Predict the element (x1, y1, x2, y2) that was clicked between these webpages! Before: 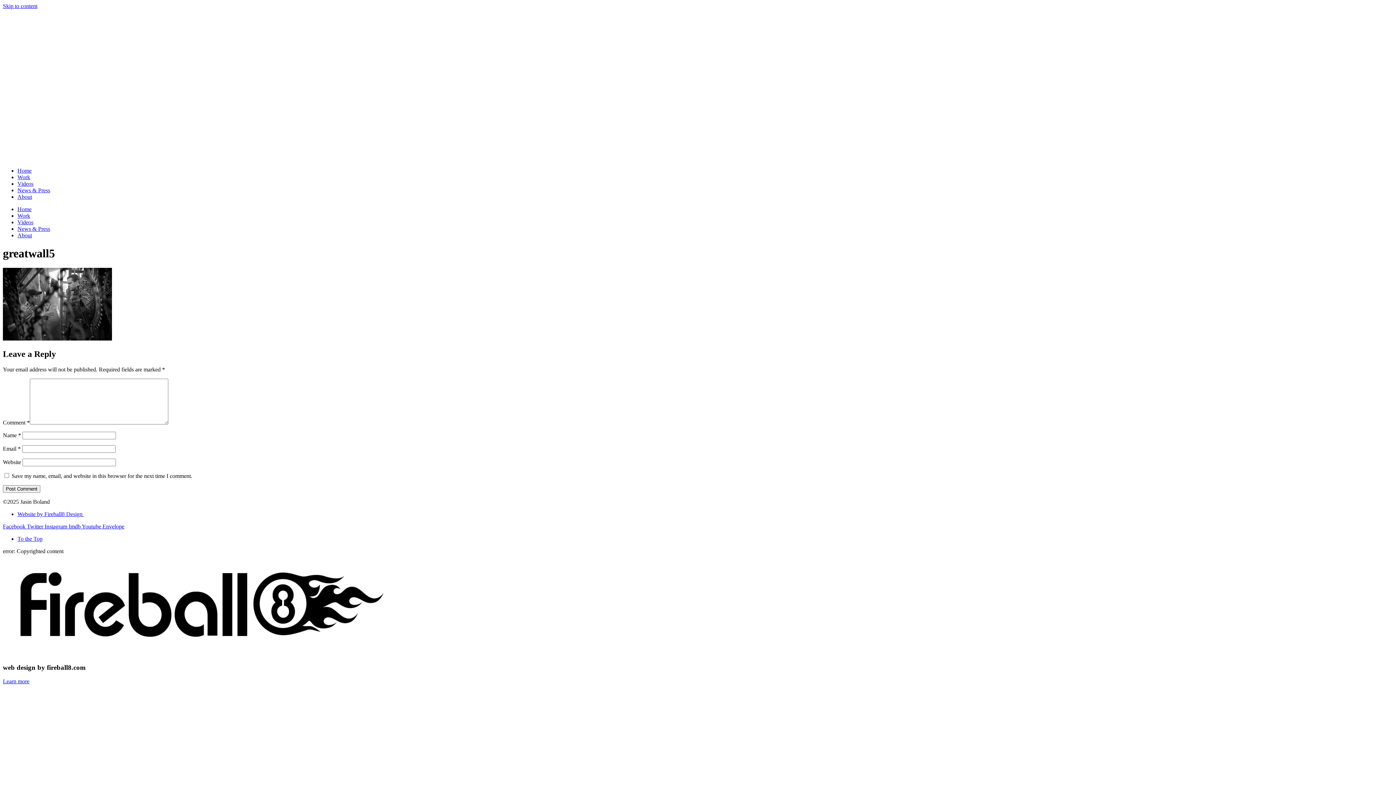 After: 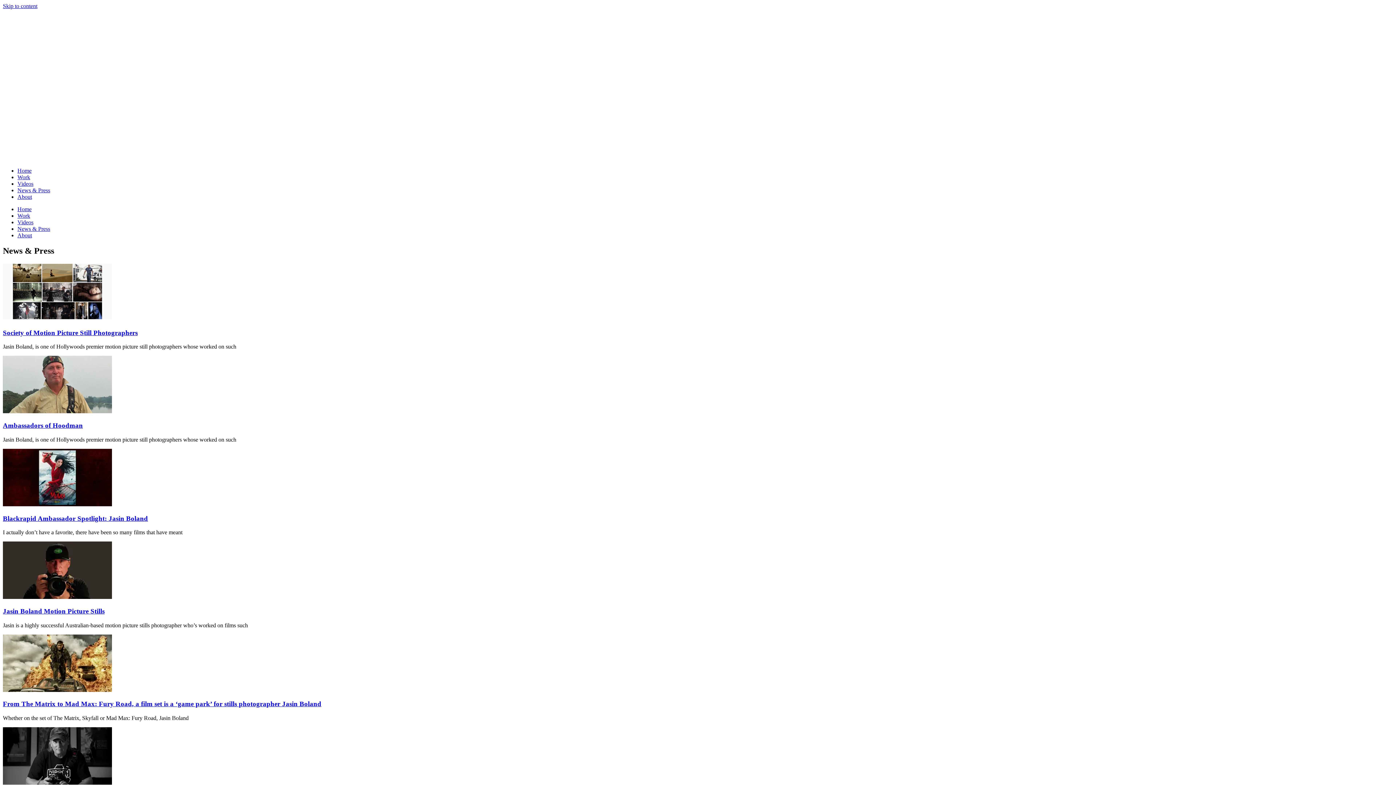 Action: bbox: (17, 225, 50, 232) label: News & Press